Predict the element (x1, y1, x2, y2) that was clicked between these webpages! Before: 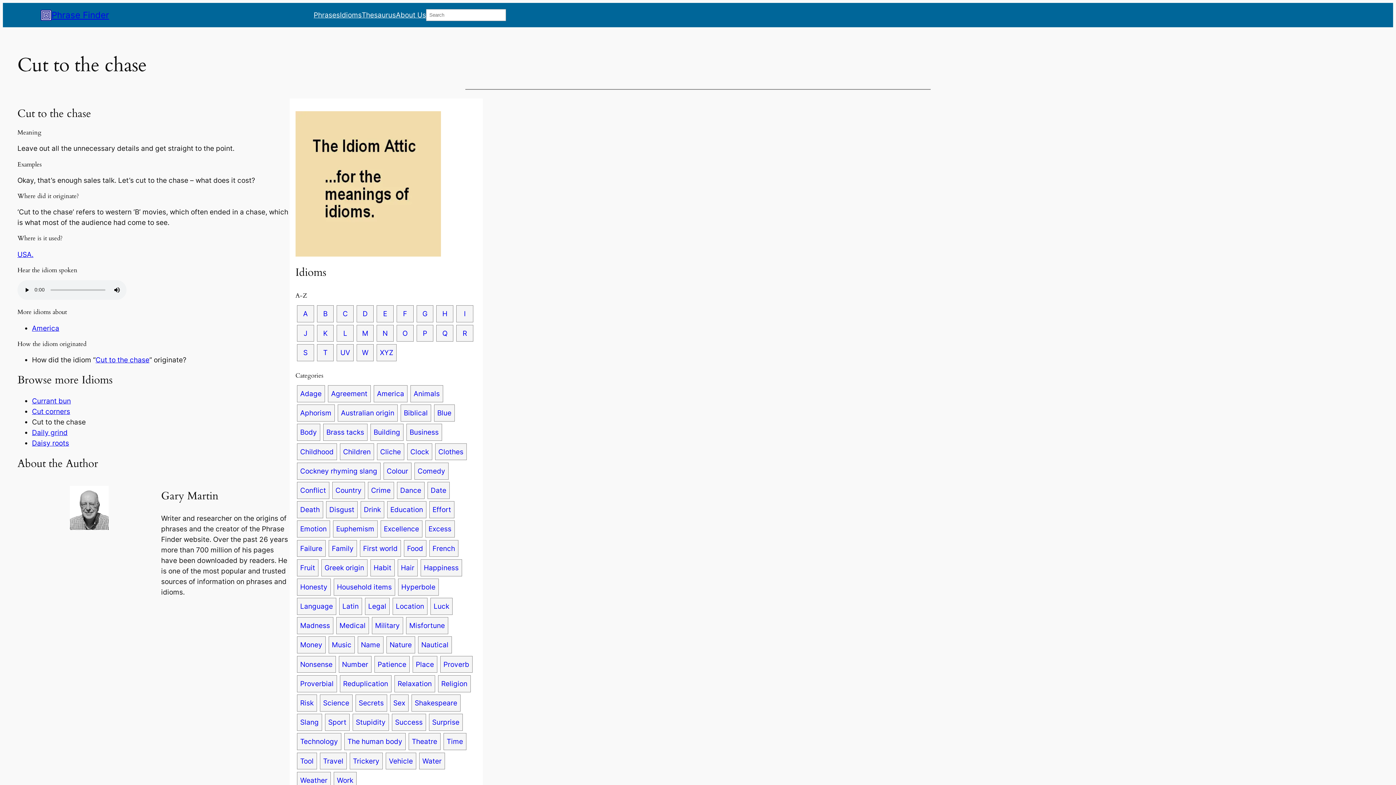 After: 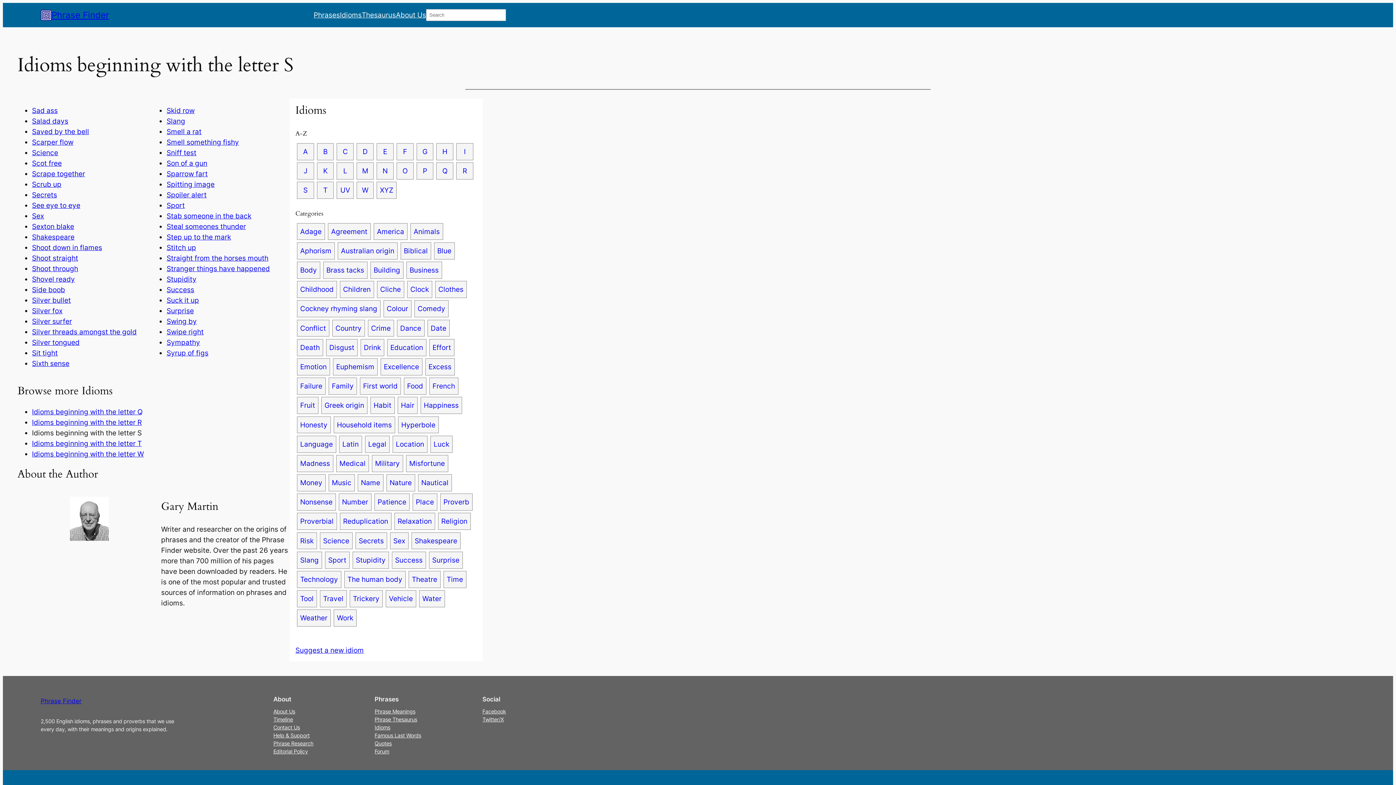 Action: label: S bbox: (297, 344, 314, 361)